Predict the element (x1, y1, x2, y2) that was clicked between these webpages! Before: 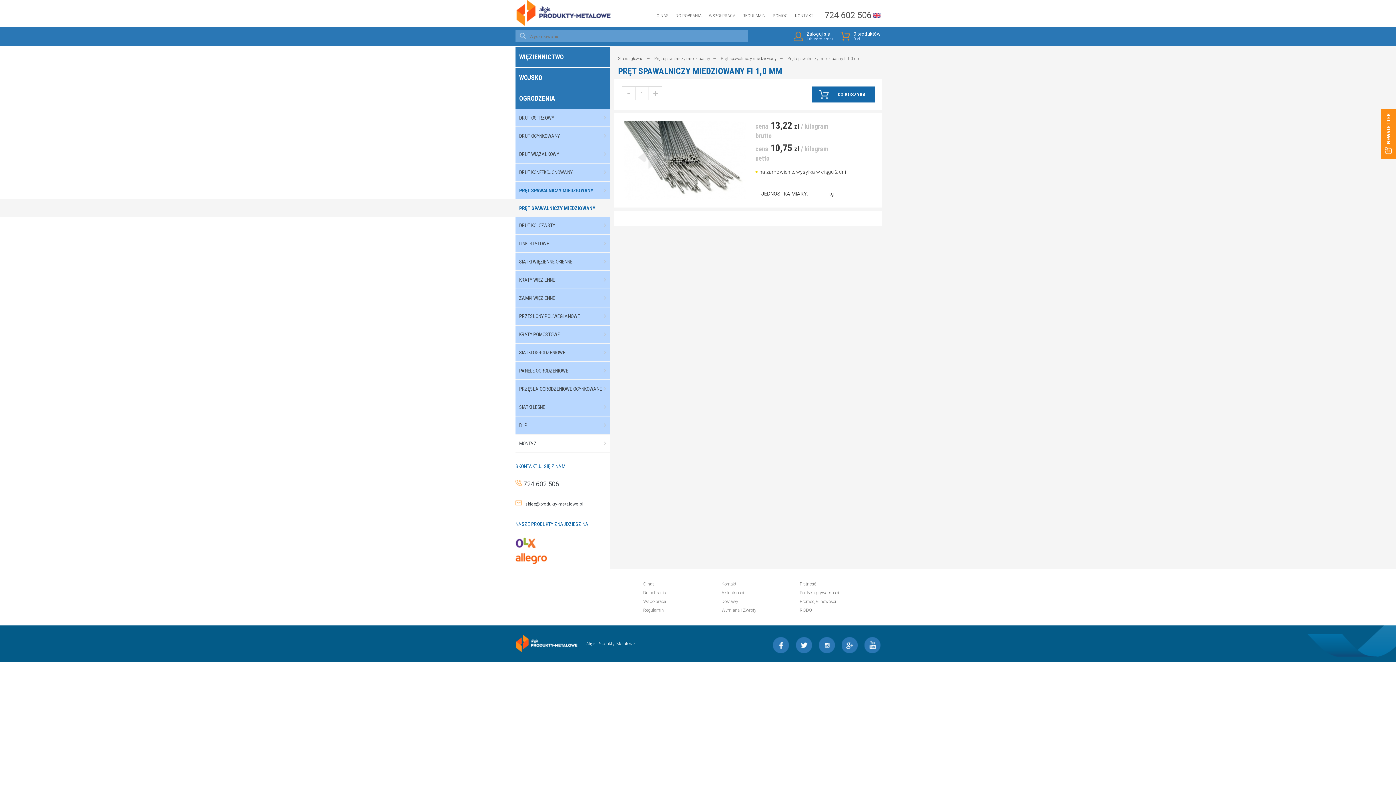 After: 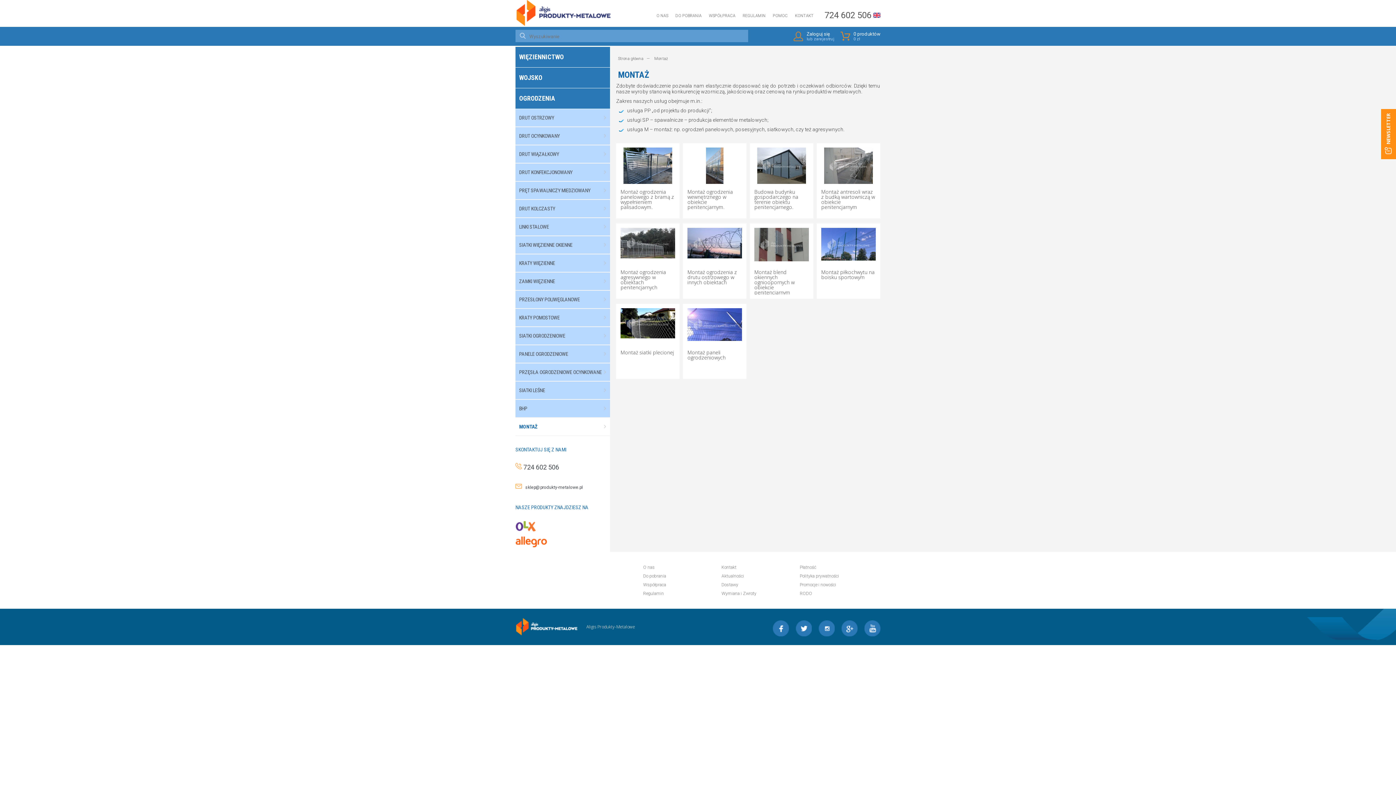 Action: label: MONTAŻ bbox: (515, 434, 613, 453)